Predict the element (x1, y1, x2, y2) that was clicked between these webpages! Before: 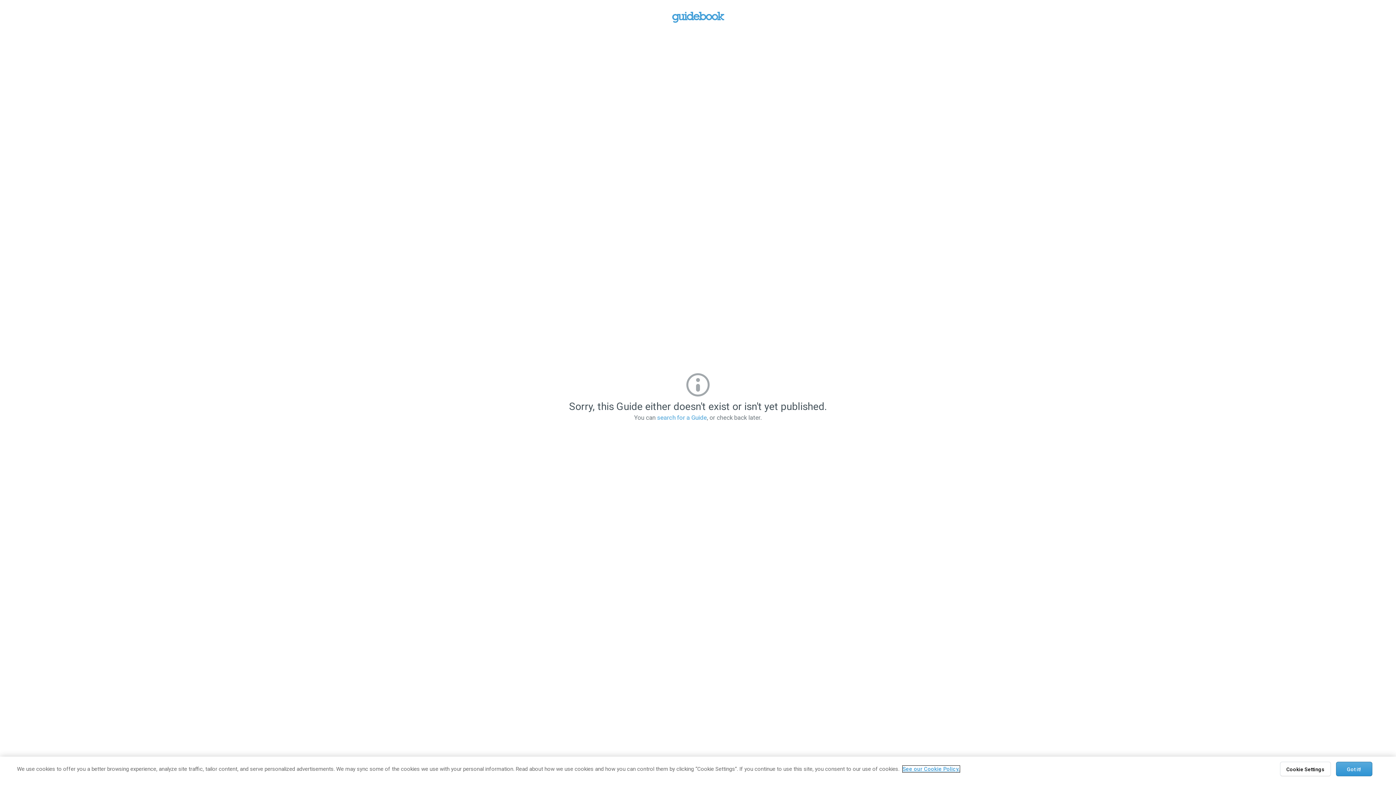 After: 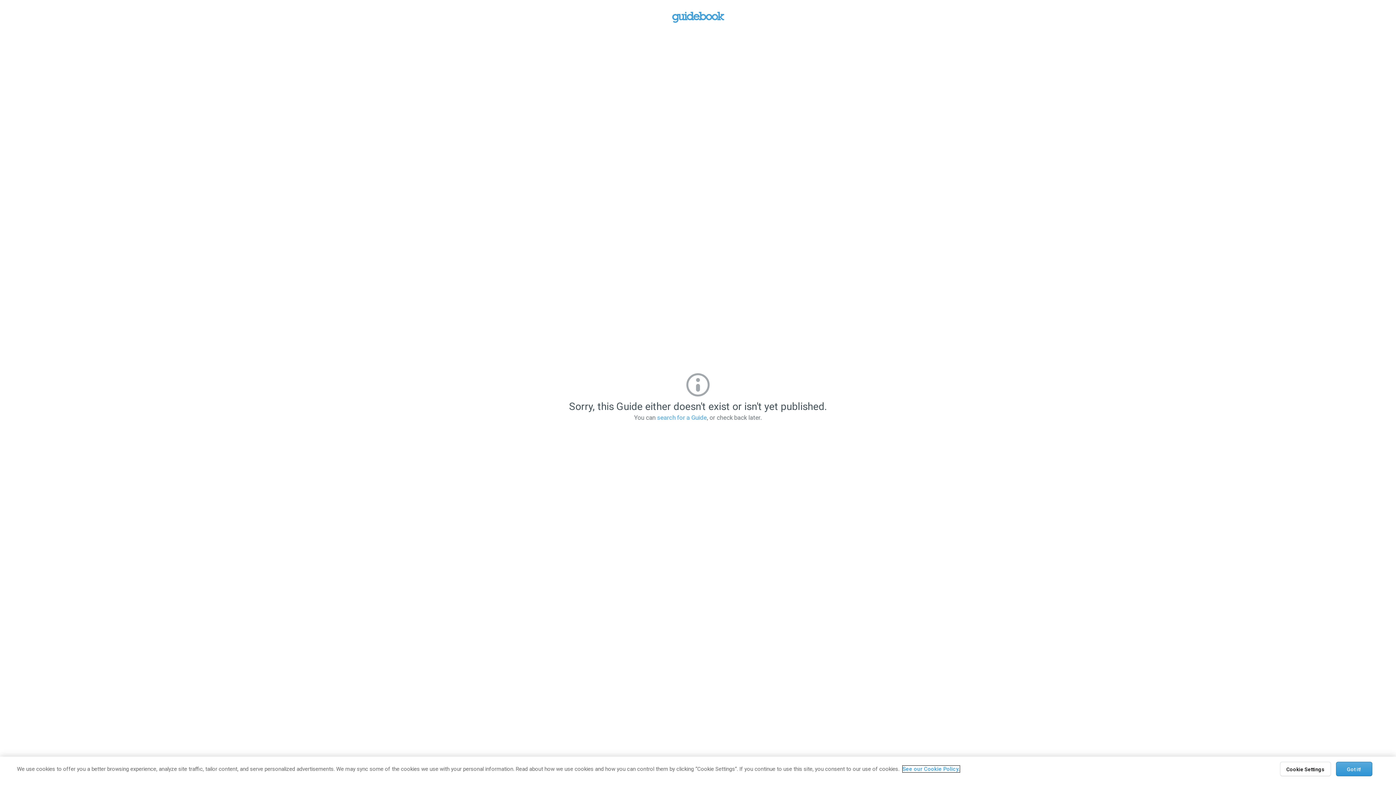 Action: bbox: (902, 766, 959, 772) label: See our Cookie Policy, opens in a new tab